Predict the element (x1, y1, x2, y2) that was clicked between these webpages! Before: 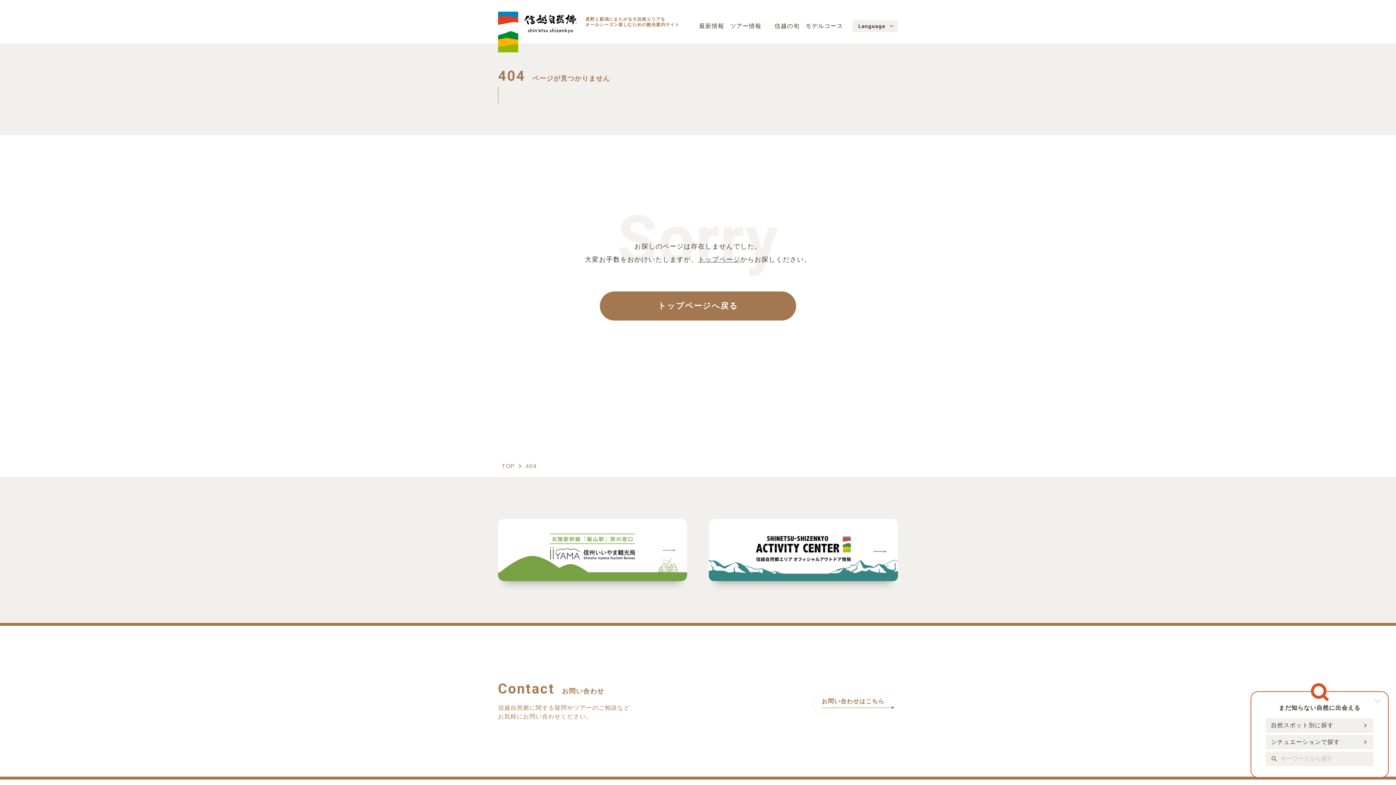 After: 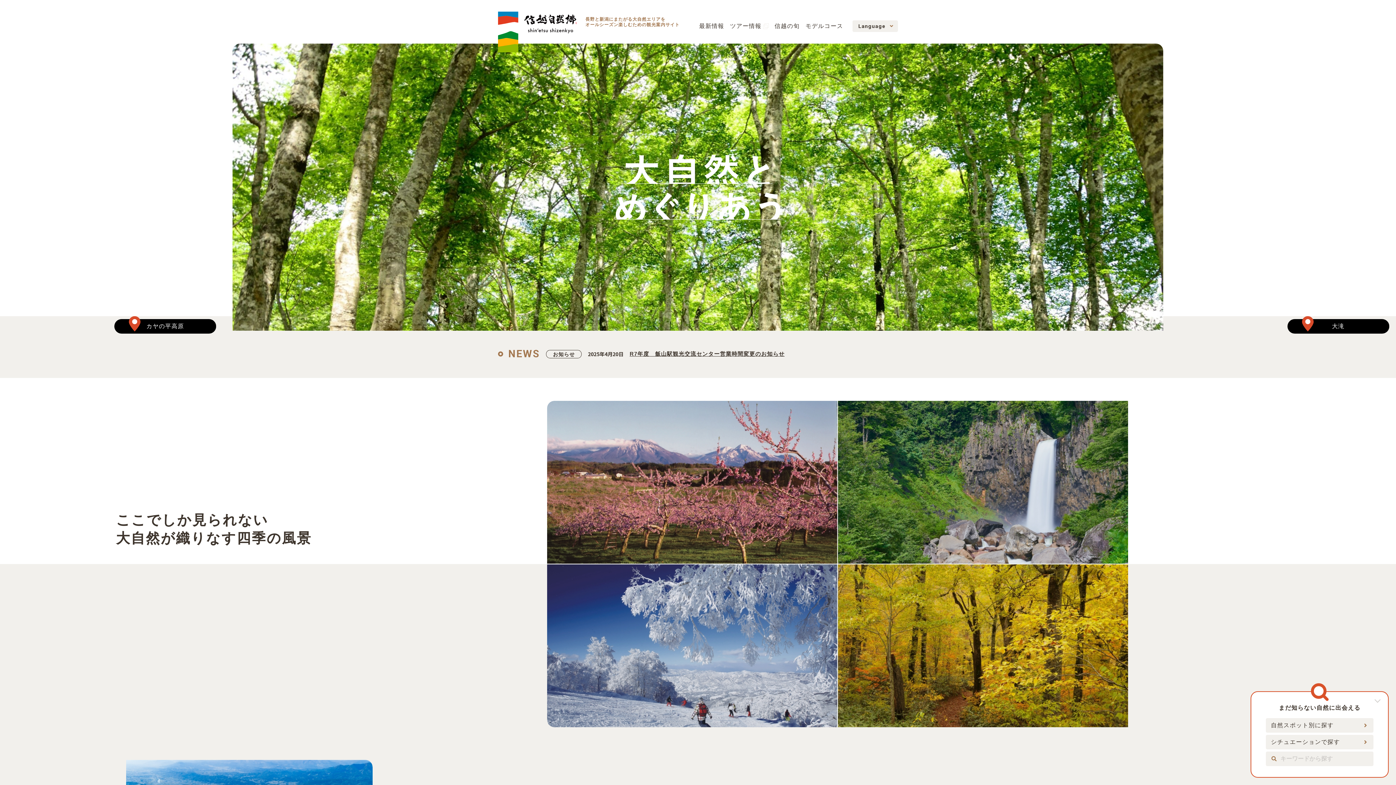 Action: bbox: (498, 11, 576, 52)